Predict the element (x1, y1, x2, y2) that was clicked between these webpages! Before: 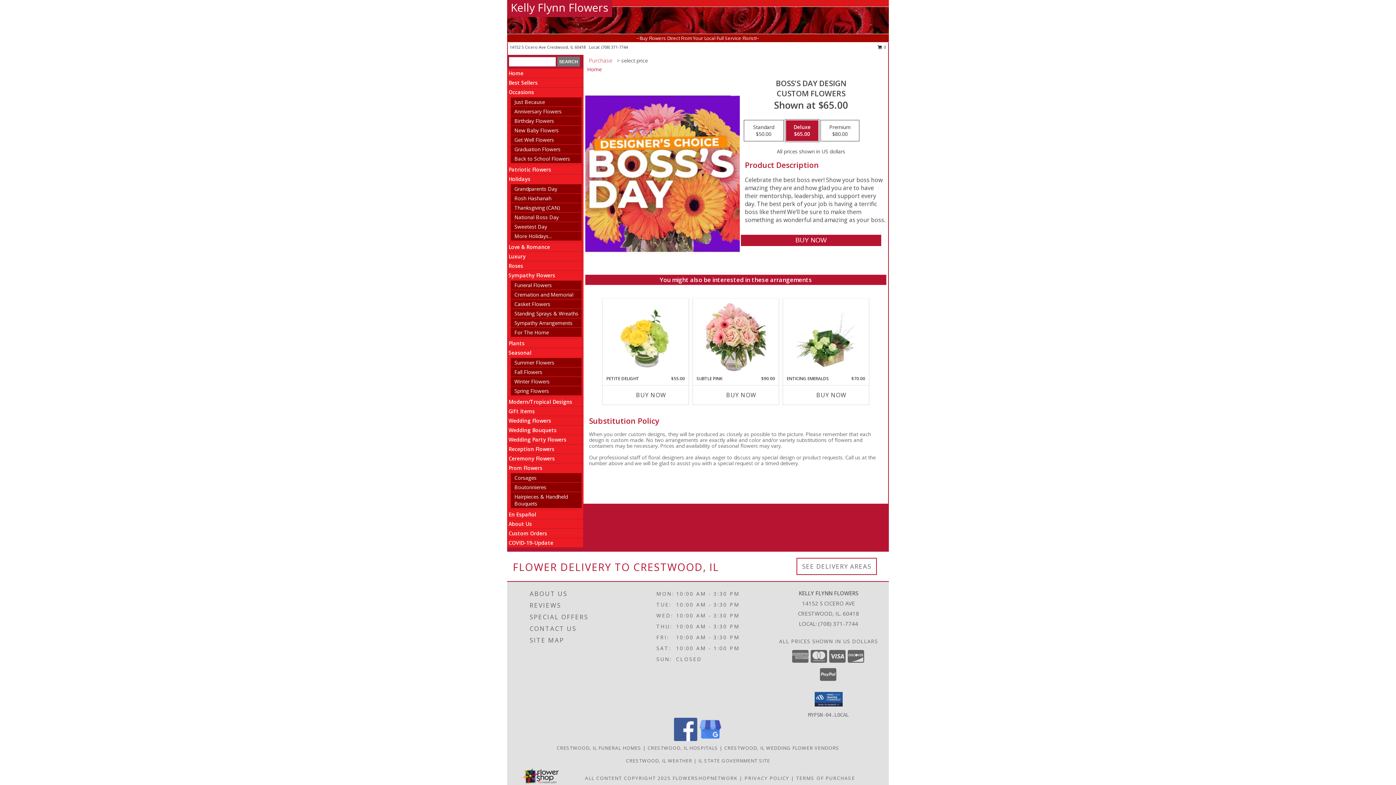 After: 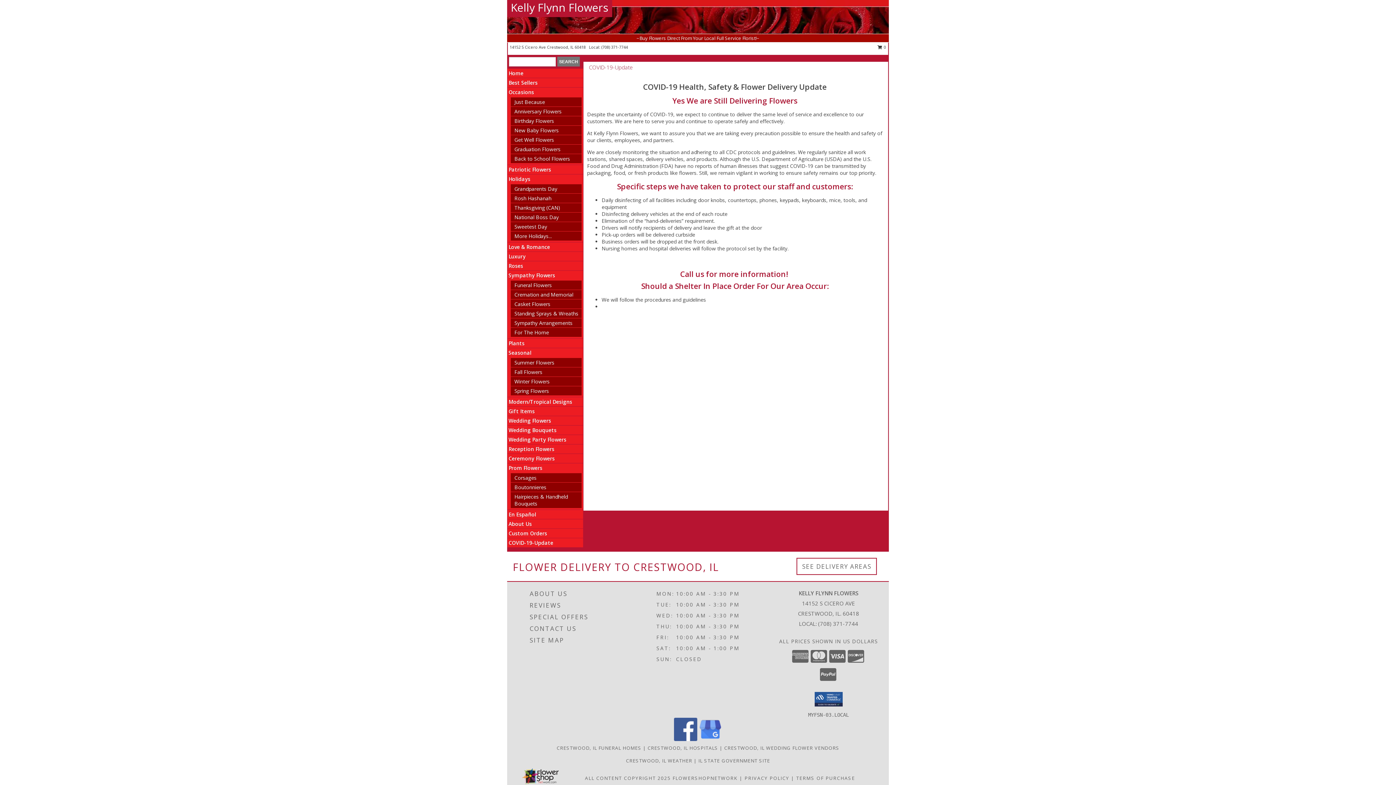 Action: label: COVID-19-Update bbox: (508, 539, 553, 546)